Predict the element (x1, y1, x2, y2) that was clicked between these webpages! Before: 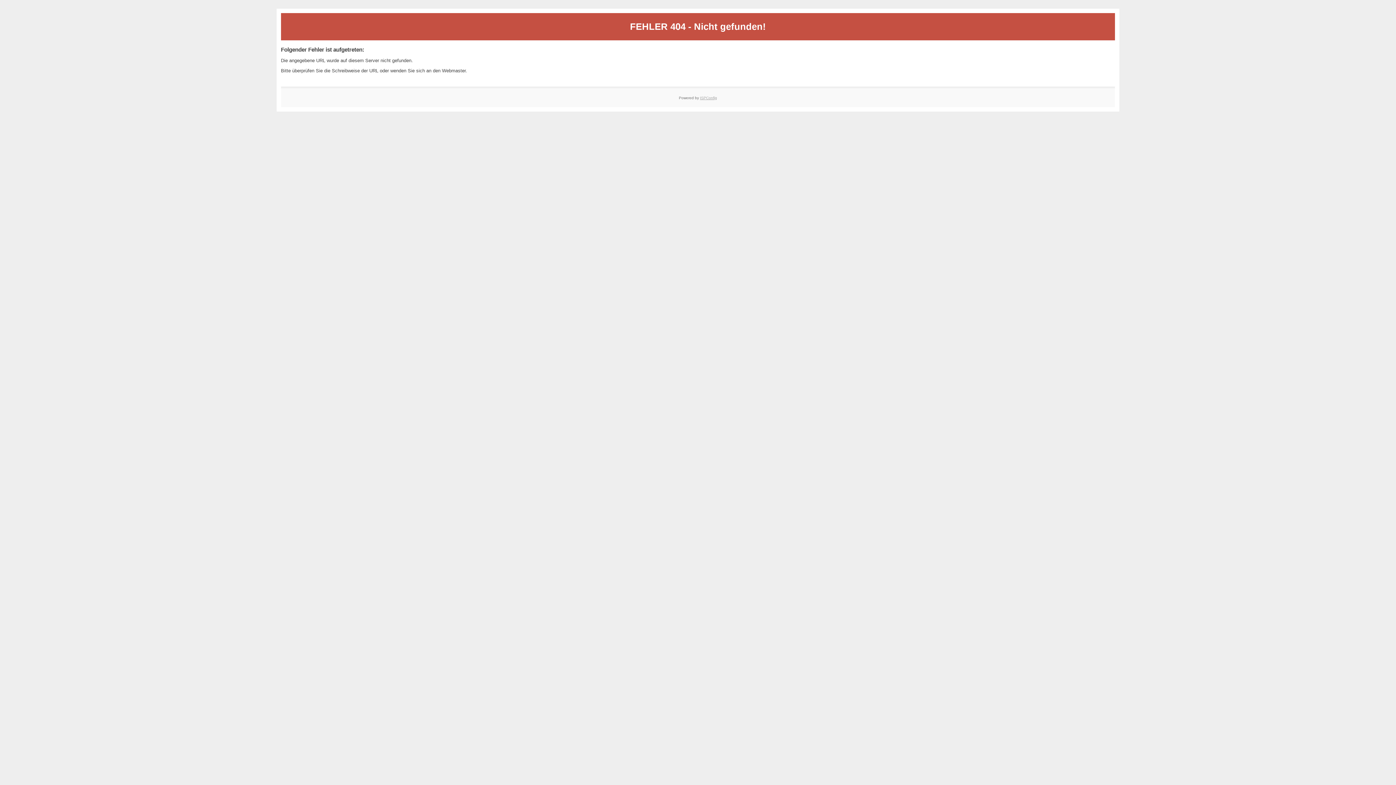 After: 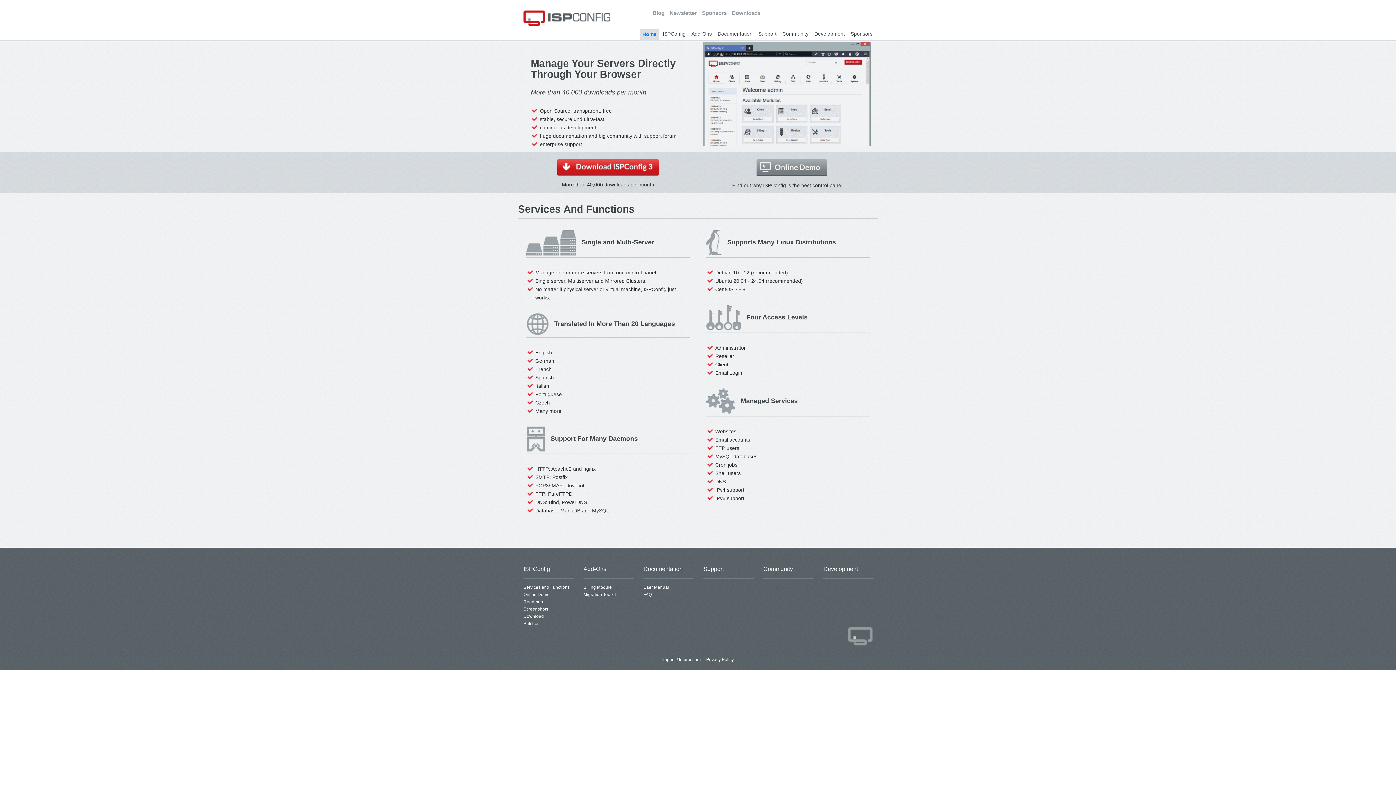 Action: label: ISPConfig bbox: (700, 95, 717, 99)